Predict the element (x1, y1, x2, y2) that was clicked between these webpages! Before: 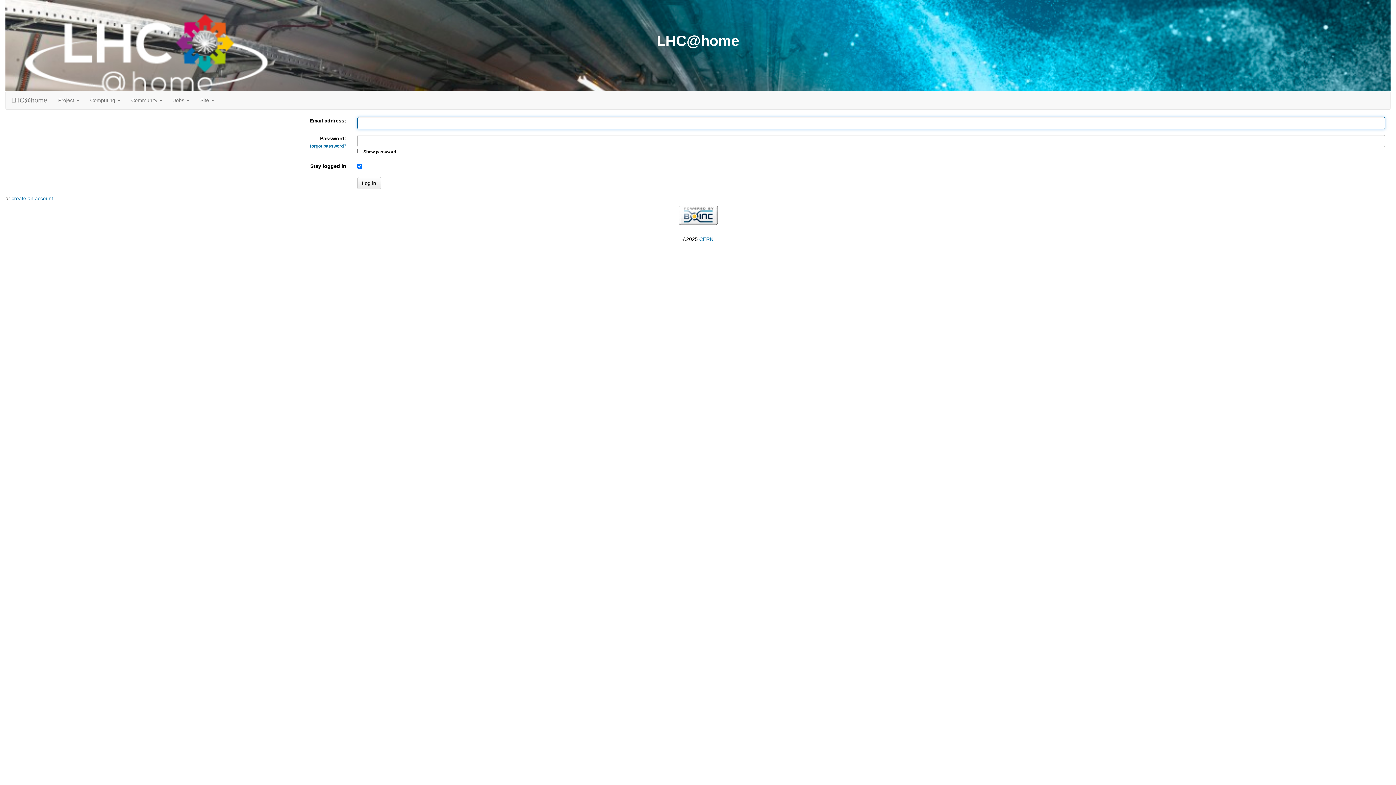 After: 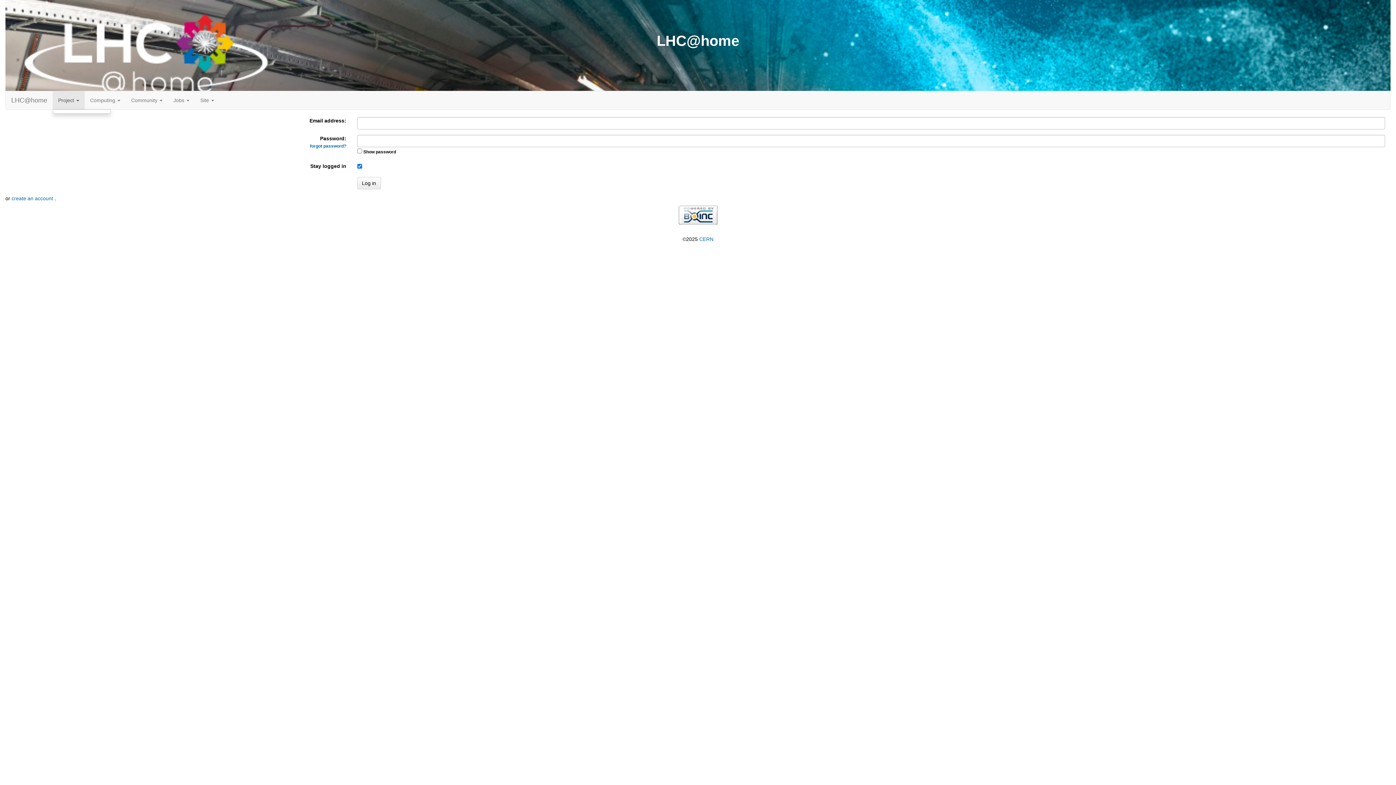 Action: label: Project  bbox: (52, 91, 84, 109)